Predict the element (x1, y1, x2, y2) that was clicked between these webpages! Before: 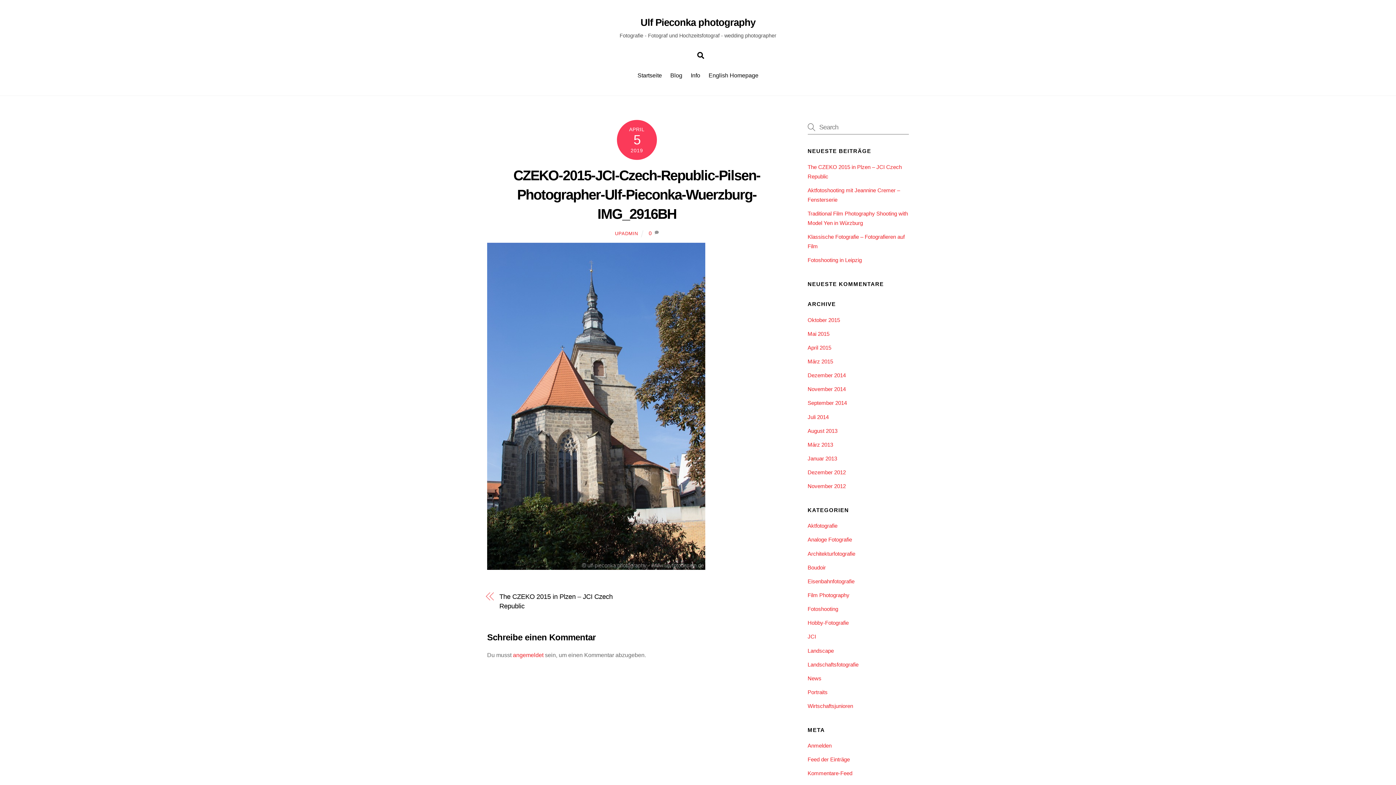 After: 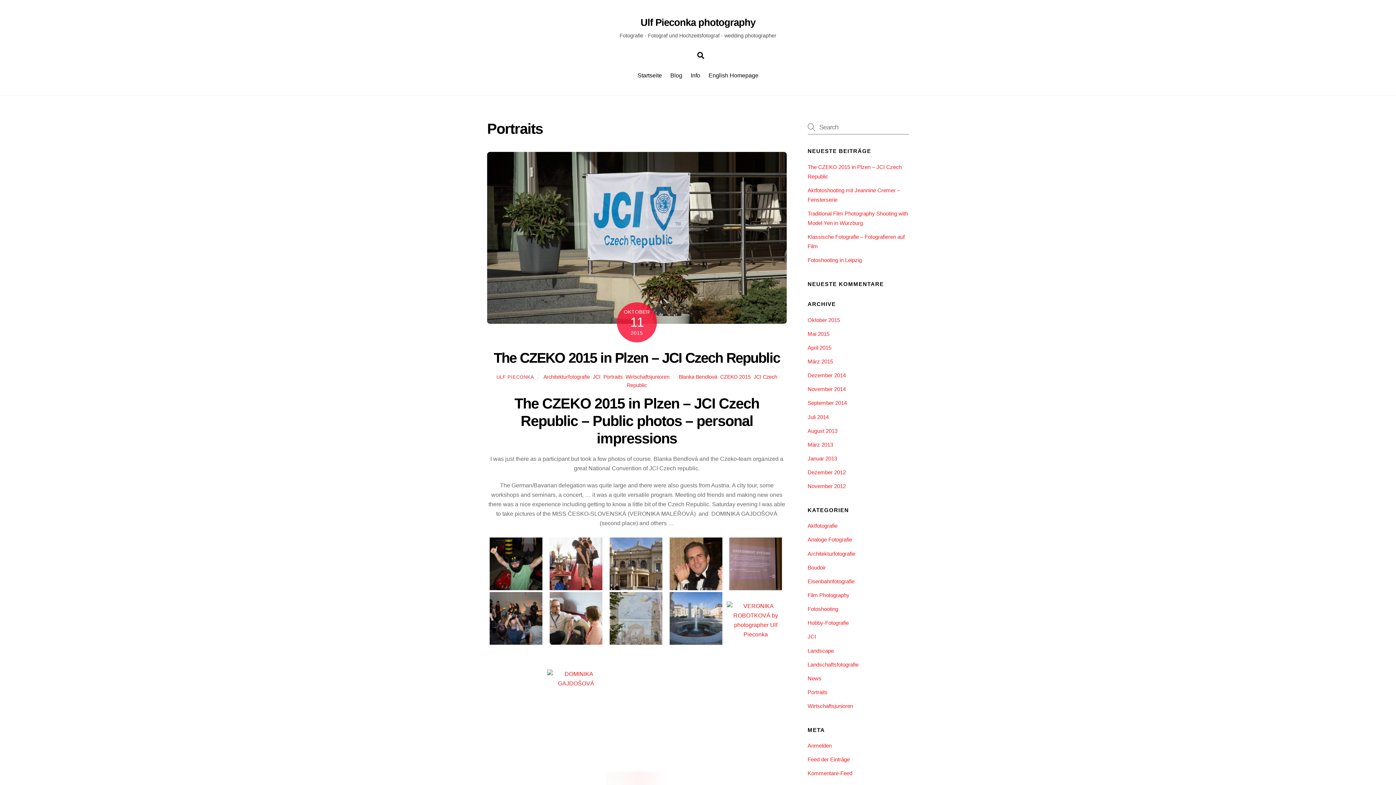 Action: bbox: (807, 689, 827, 695) label: Portraits